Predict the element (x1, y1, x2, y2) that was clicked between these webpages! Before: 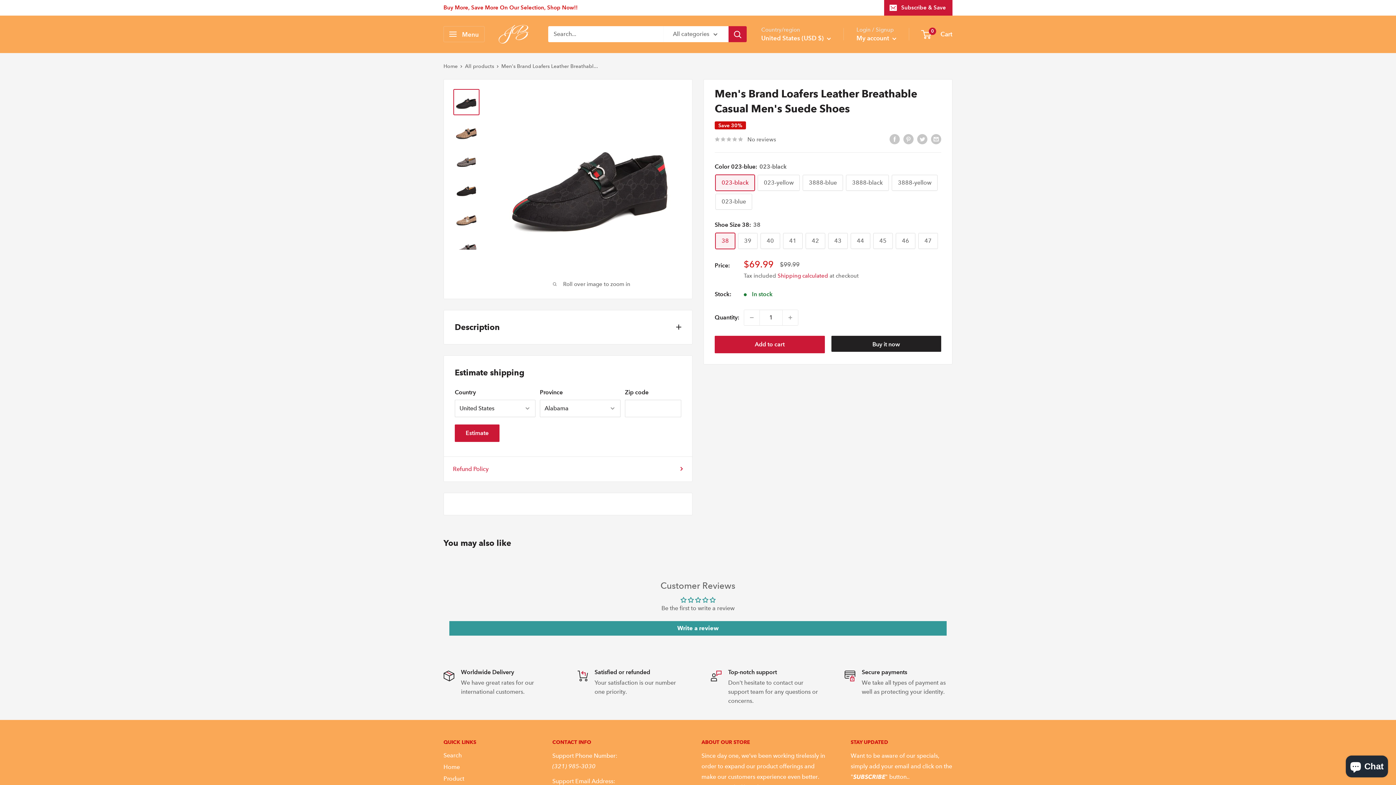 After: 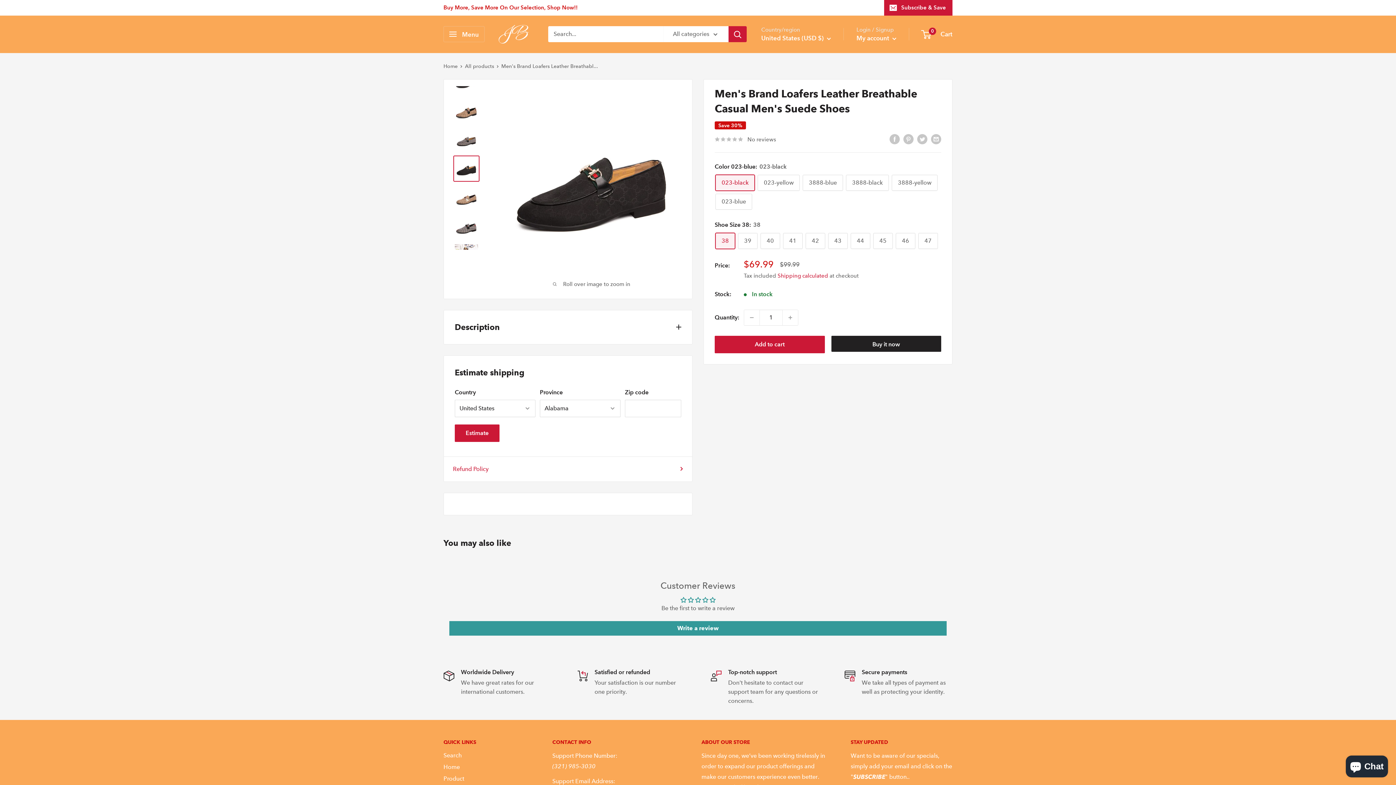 Action: bbox: (453, 176, 479, 202)